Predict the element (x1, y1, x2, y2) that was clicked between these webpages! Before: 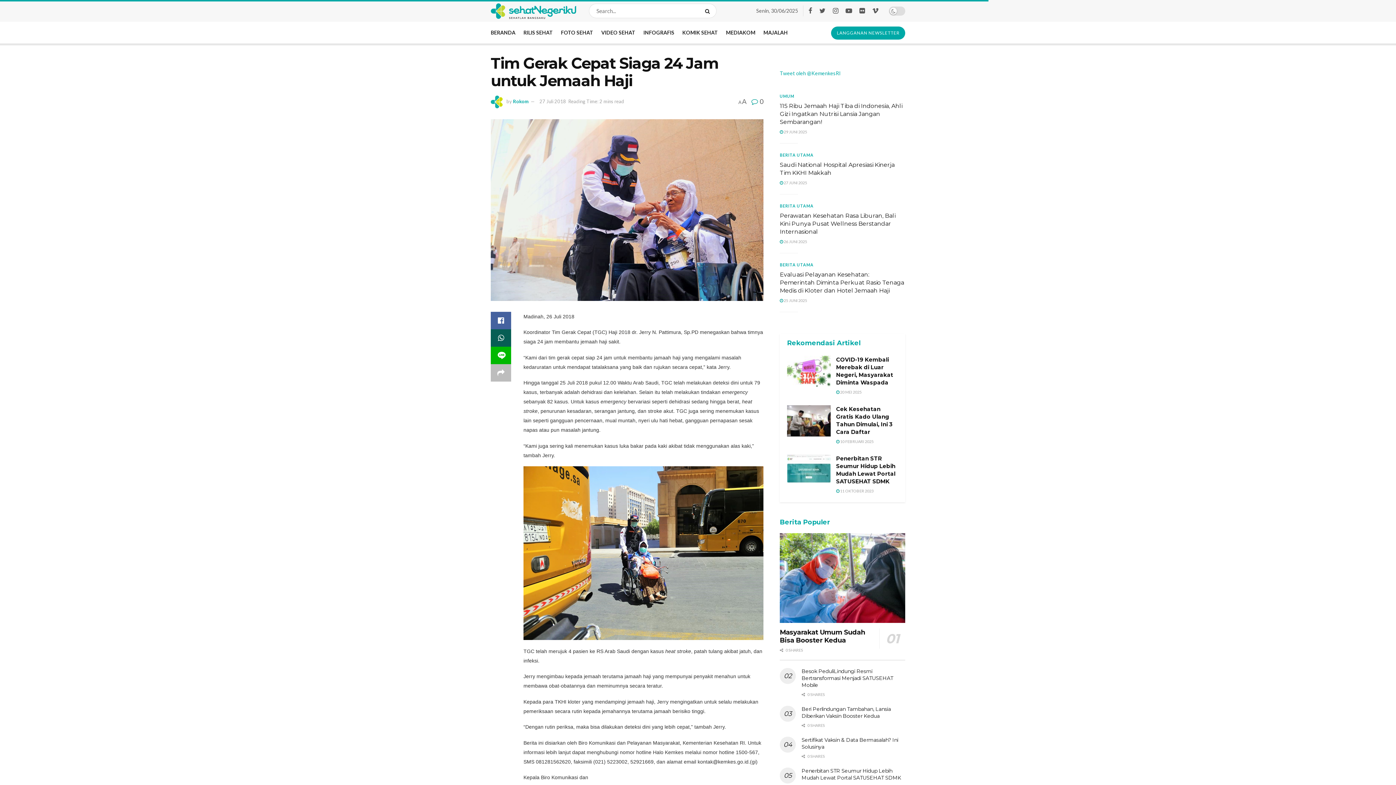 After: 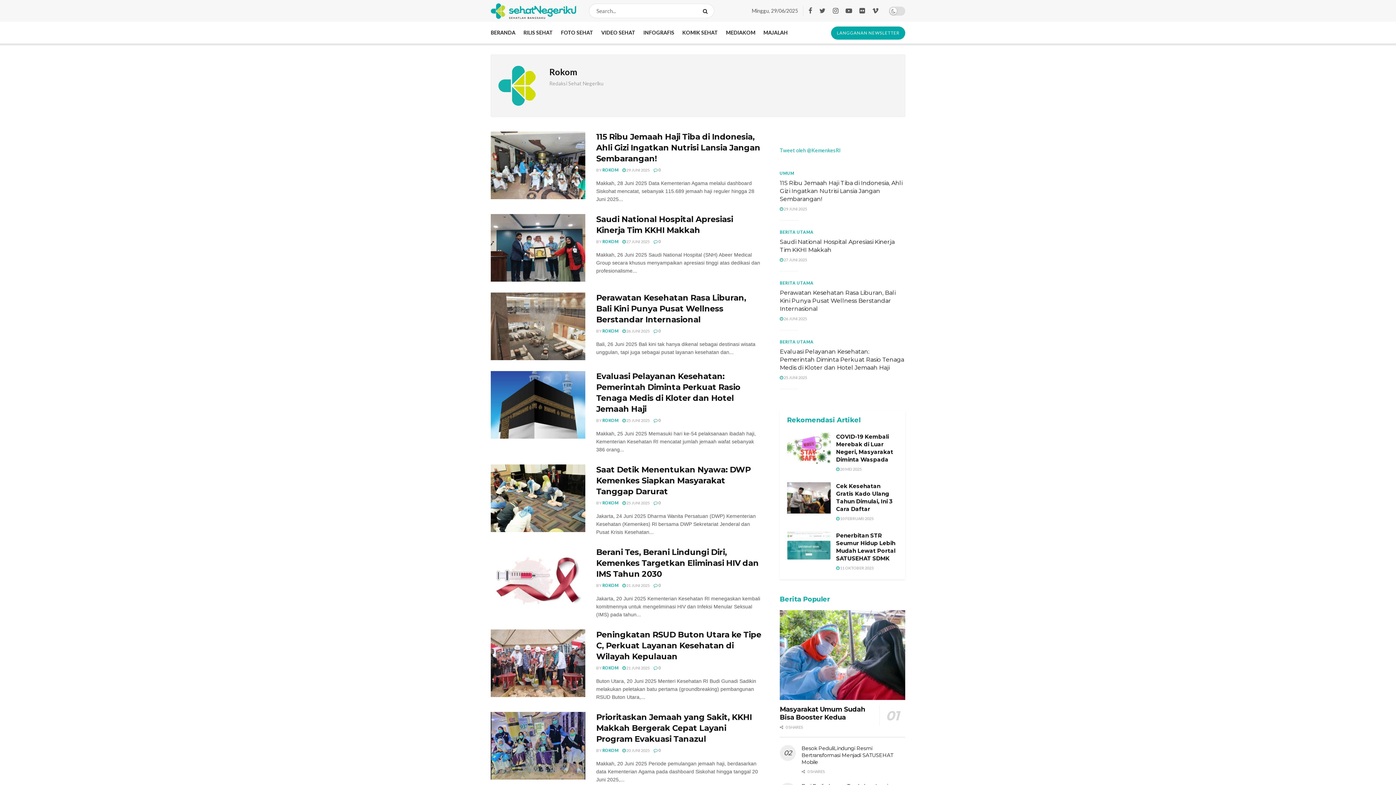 Action: label: Rokom bbox: (513, 98, 528, 104)